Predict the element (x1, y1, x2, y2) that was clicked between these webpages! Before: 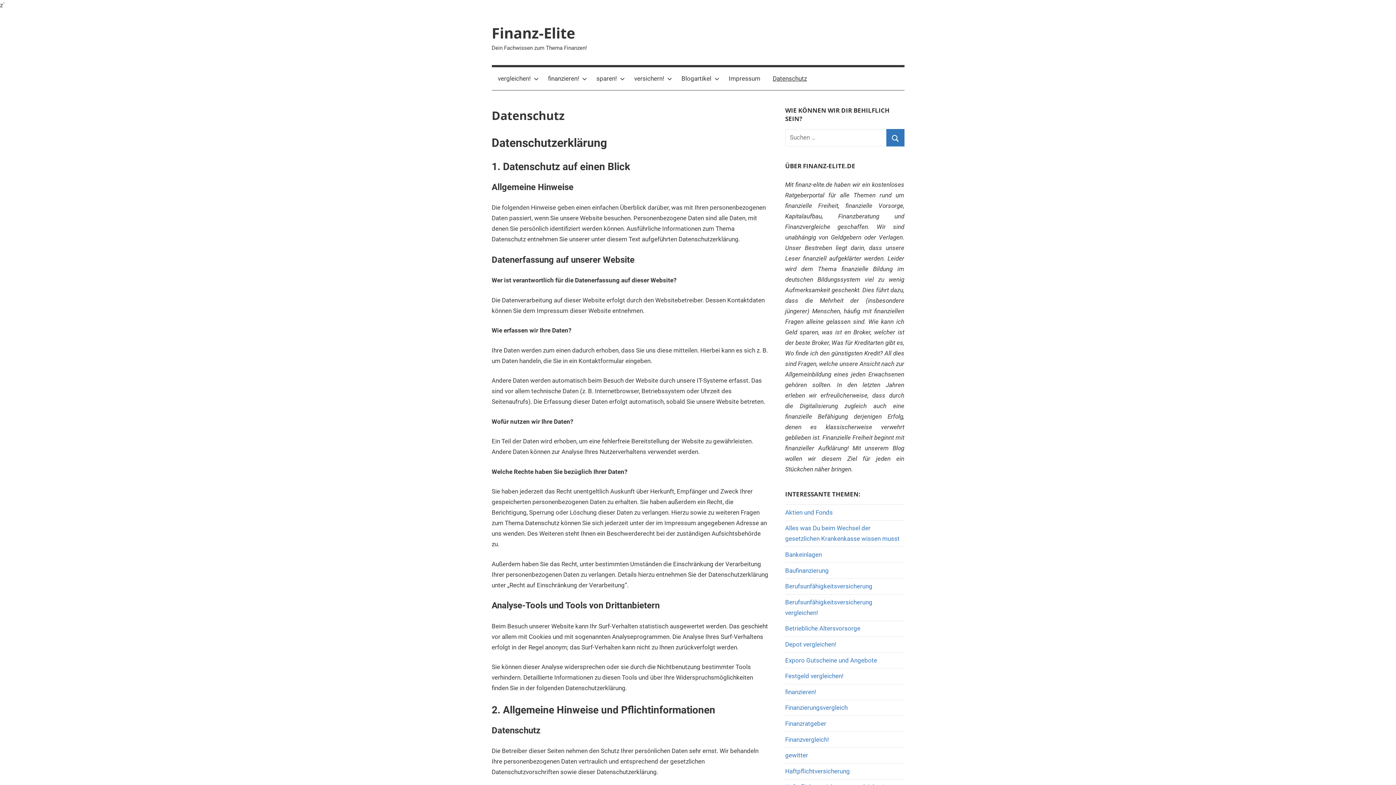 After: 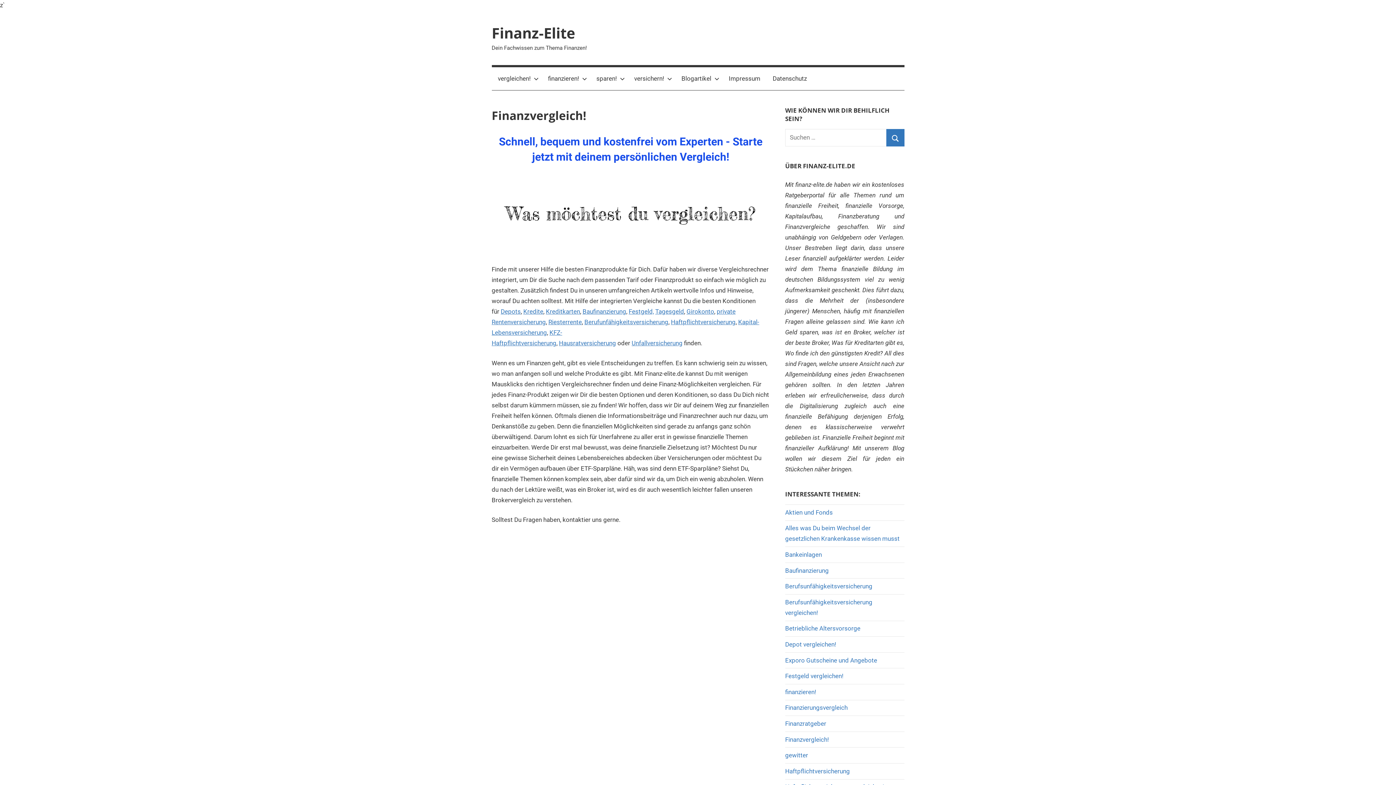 Action: bbox: (785, 736, 829, 743) label: Finanzvergleich!